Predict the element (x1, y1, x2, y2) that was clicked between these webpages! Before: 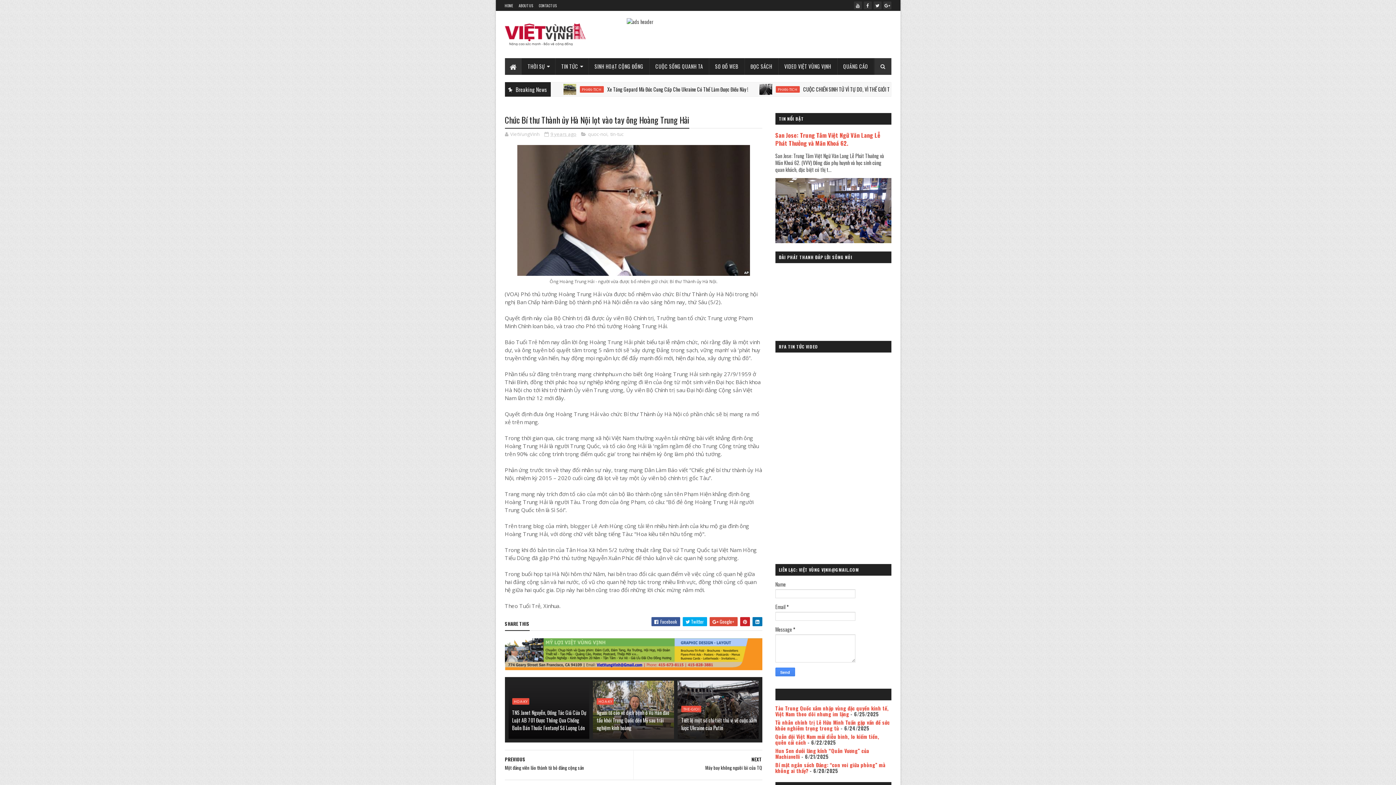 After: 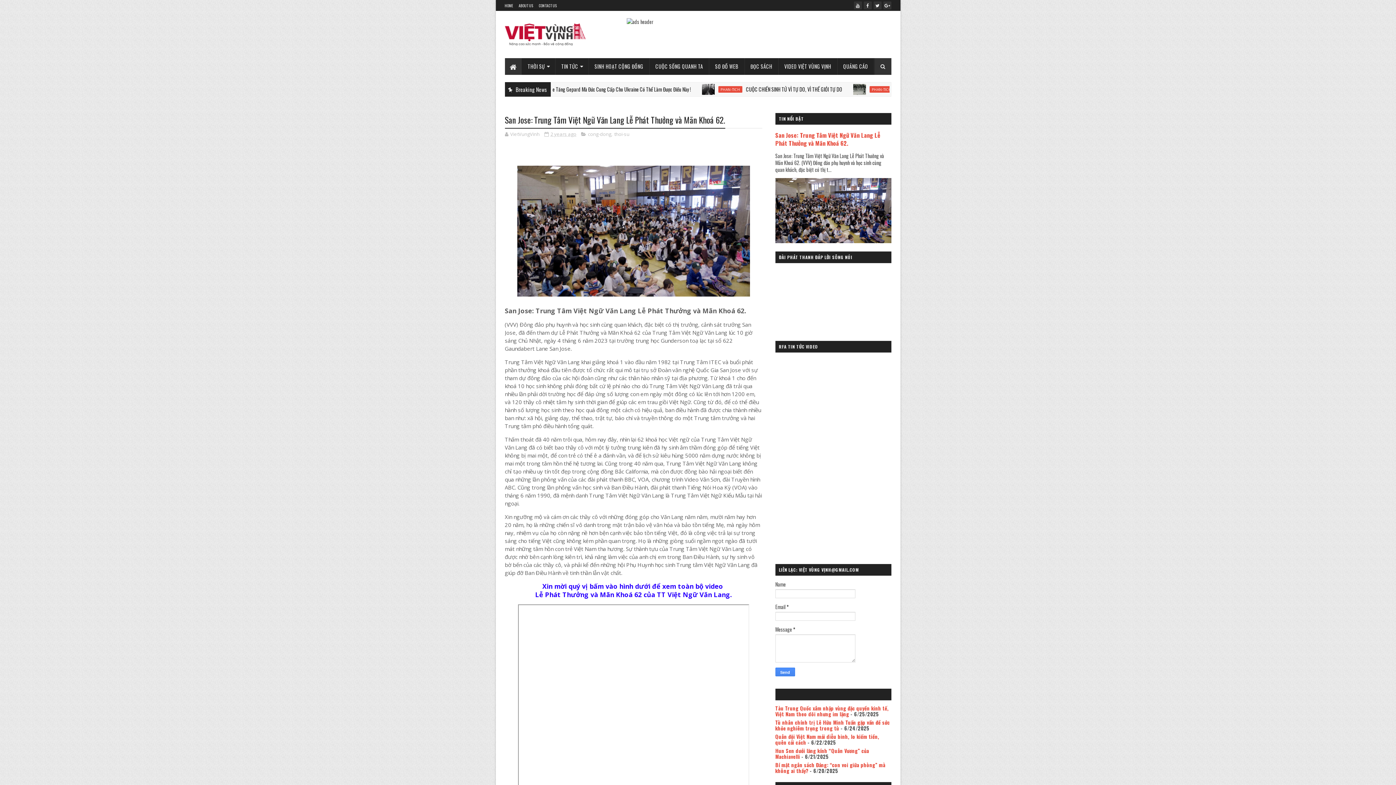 Action: bbox: (775, 130, 880, 147) label: San Jose: Trung Tâm Việt Ngữ Văn Lang Lễ Phát Thưởng và Mãn Khoá 62.